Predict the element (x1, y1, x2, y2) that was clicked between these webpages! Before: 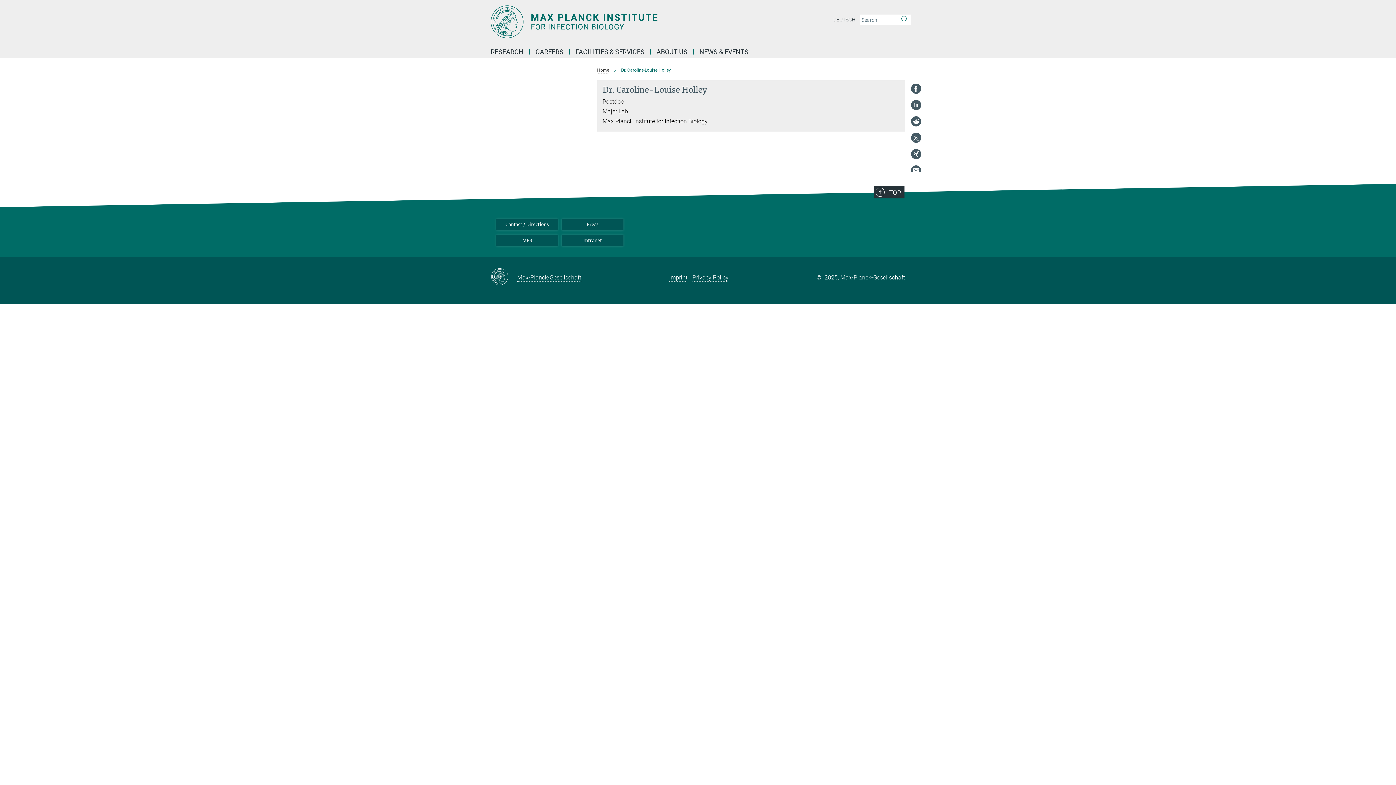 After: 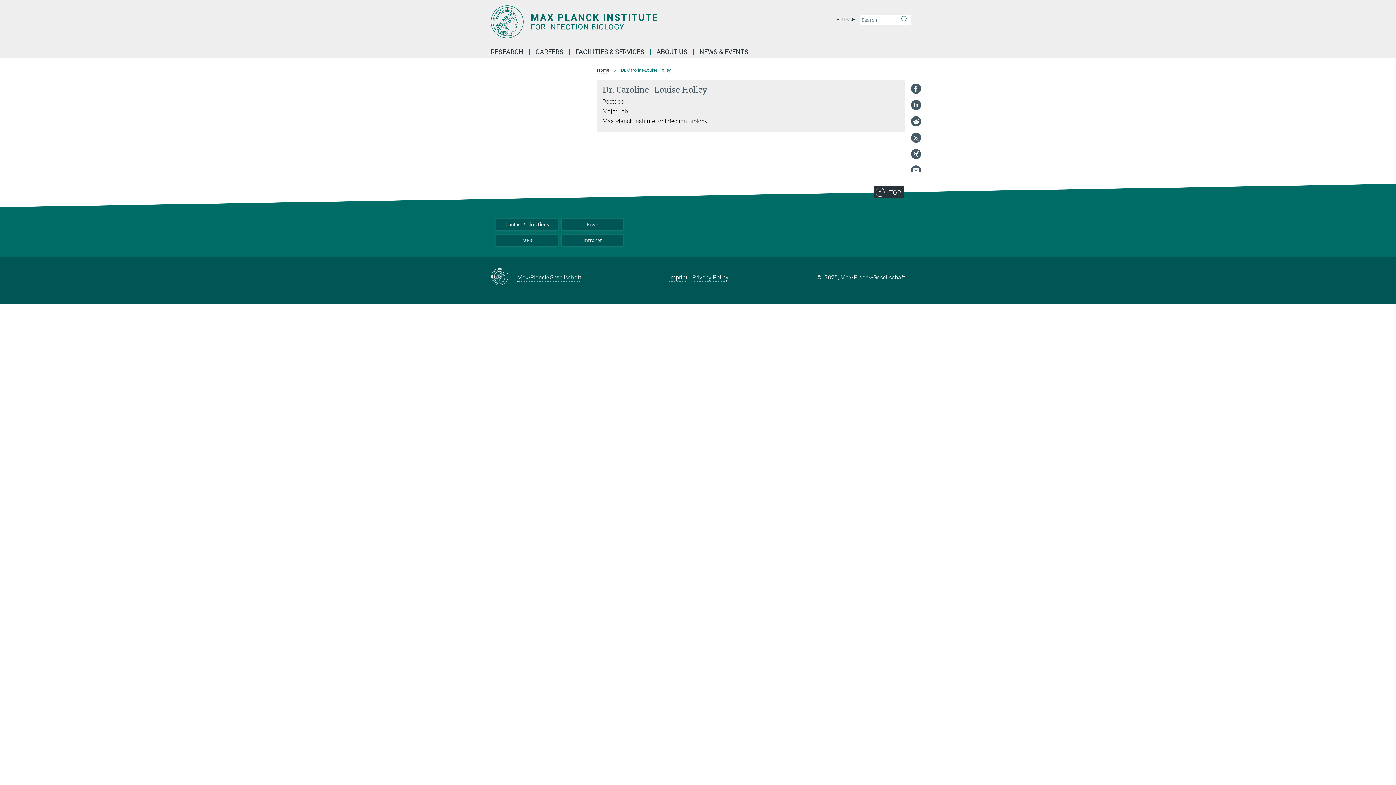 Action: bbox: (910, 116, 921, 126)